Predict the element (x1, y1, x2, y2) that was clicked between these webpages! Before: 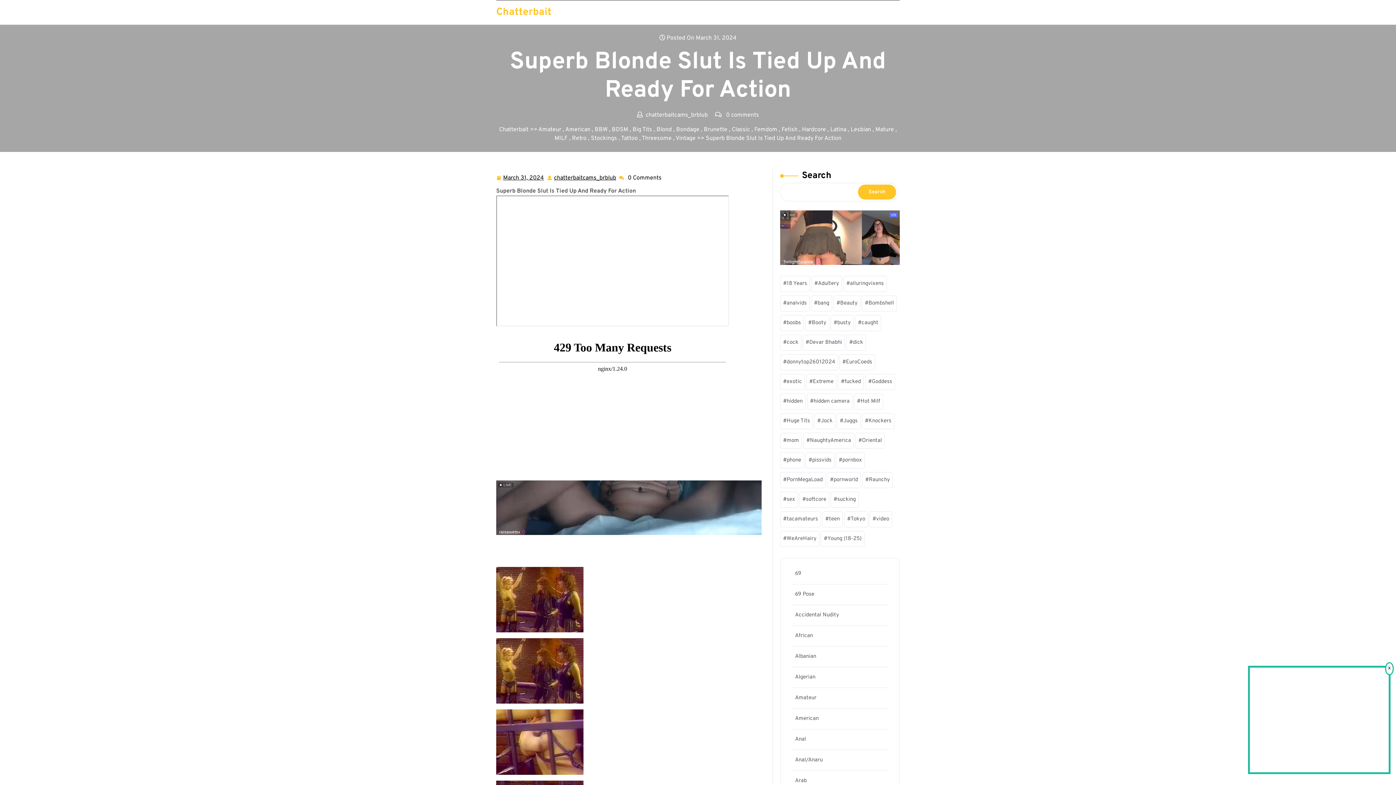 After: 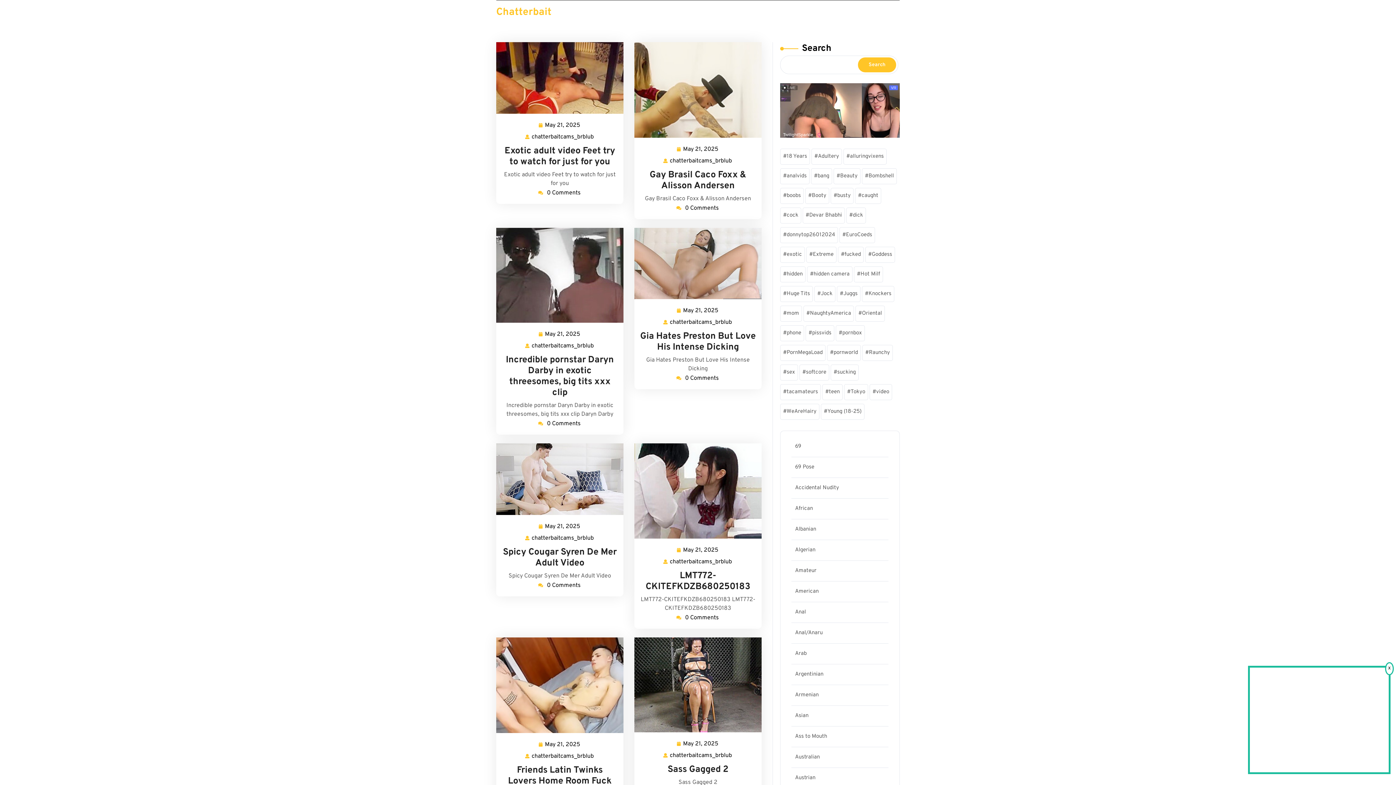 Action: bbox: (621, 134, 638, 142) label: Tattoo